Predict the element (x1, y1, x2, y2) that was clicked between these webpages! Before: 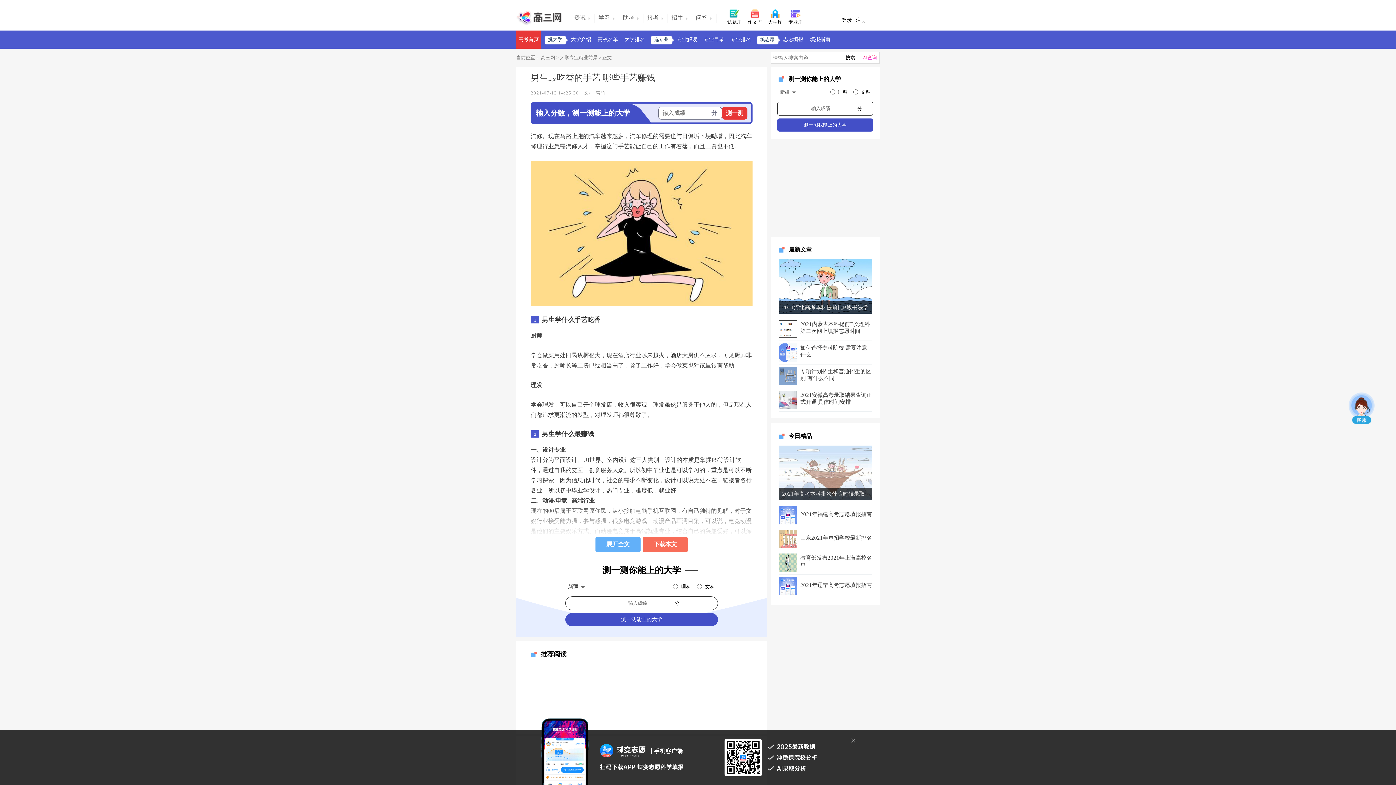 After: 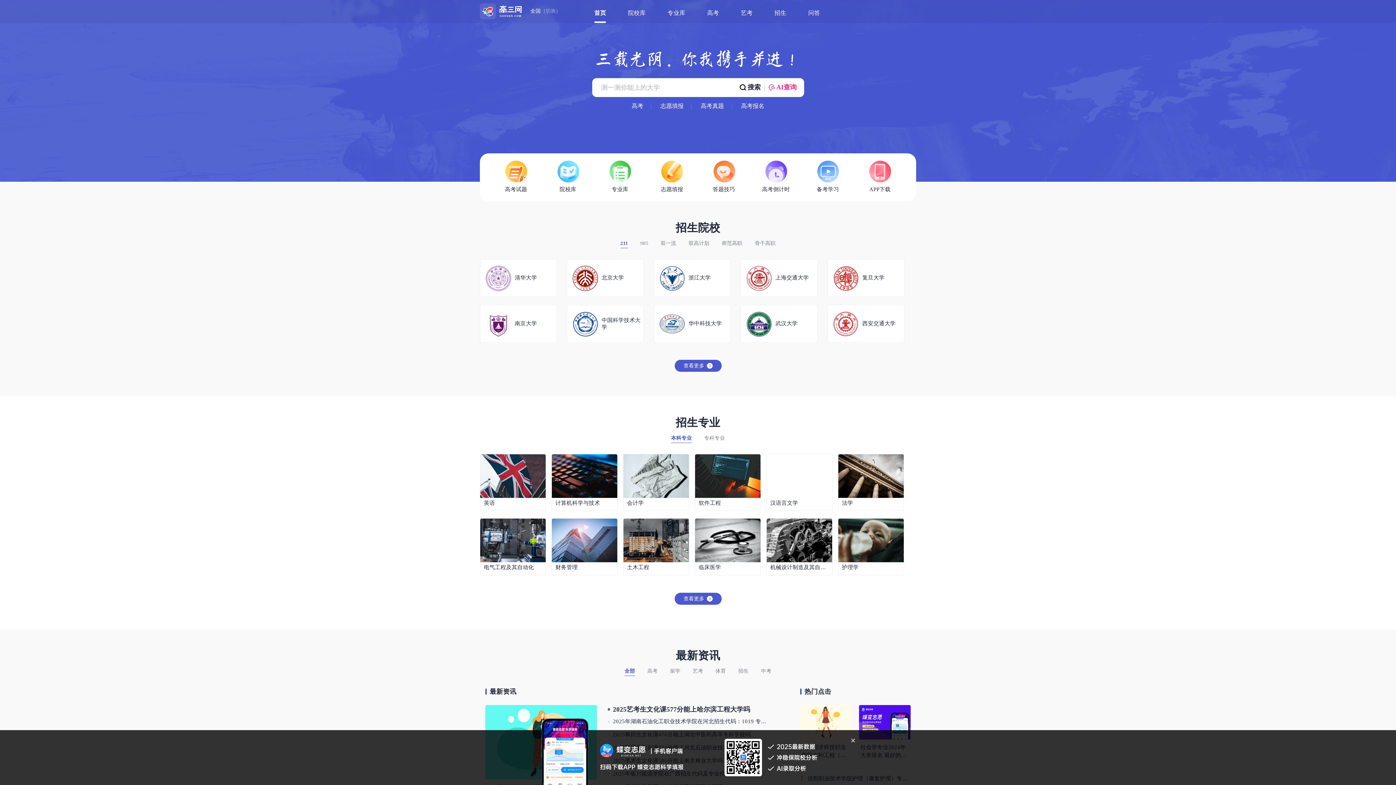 Action: bbox: (540, 54, 555, 60) label:  高三网